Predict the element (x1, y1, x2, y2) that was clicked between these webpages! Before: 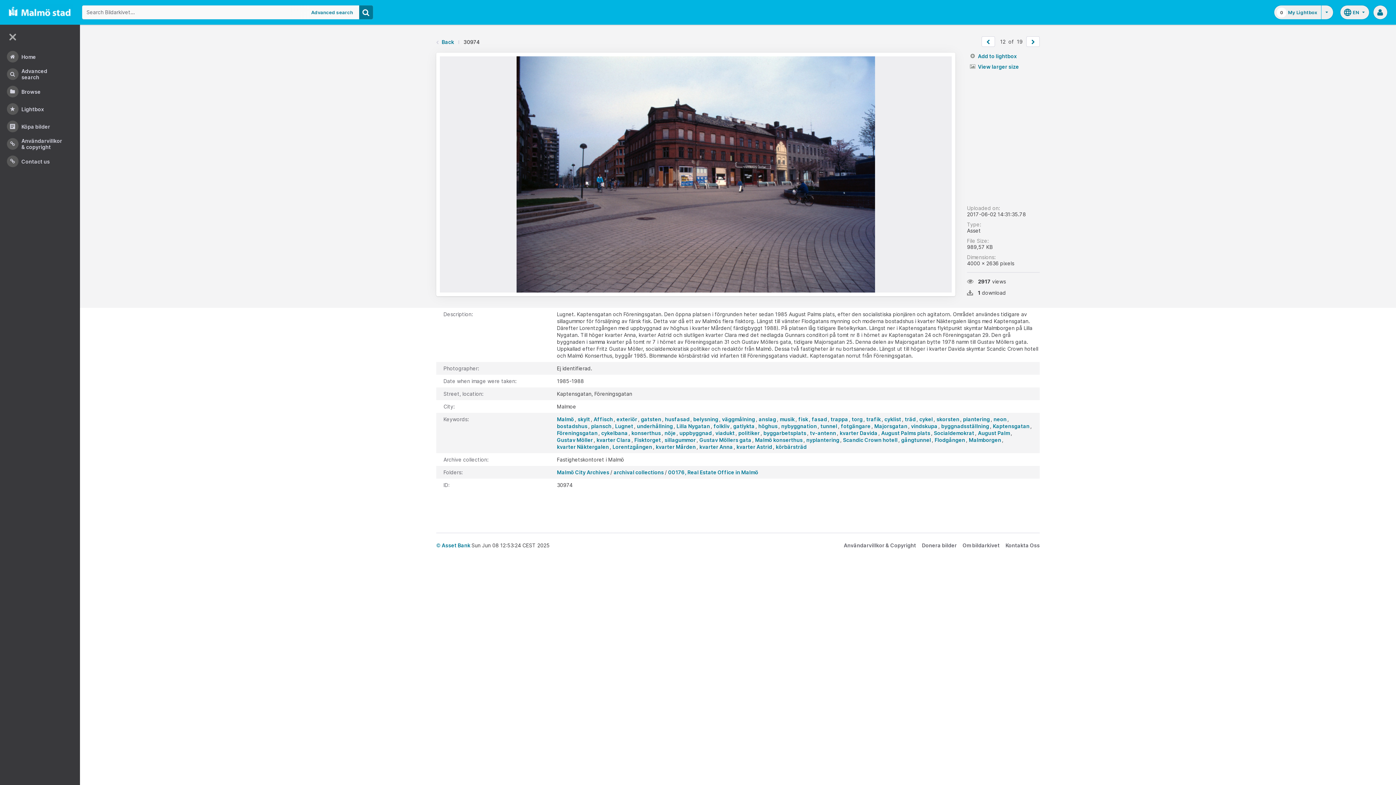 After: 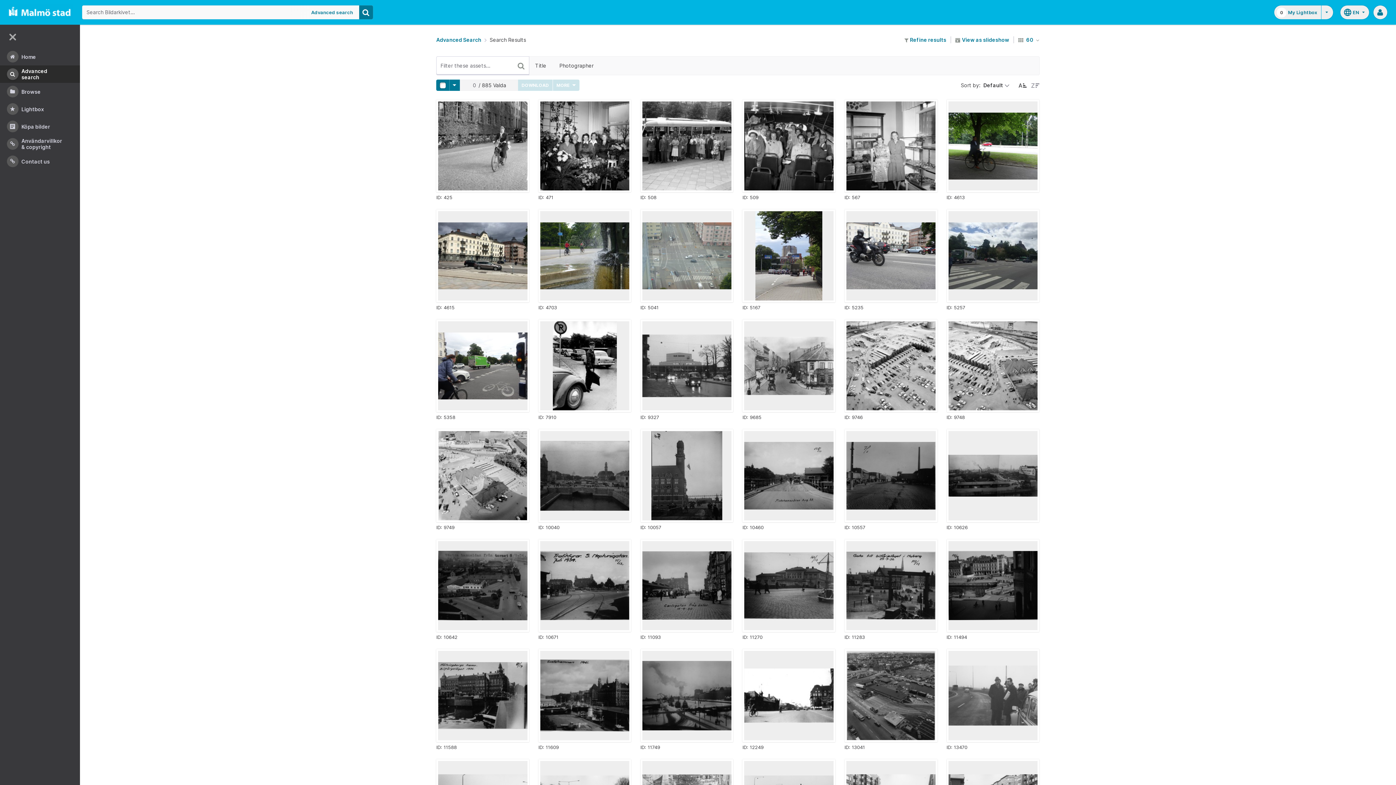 Action: bbox: (866, 415, 881, 422) label: trafik